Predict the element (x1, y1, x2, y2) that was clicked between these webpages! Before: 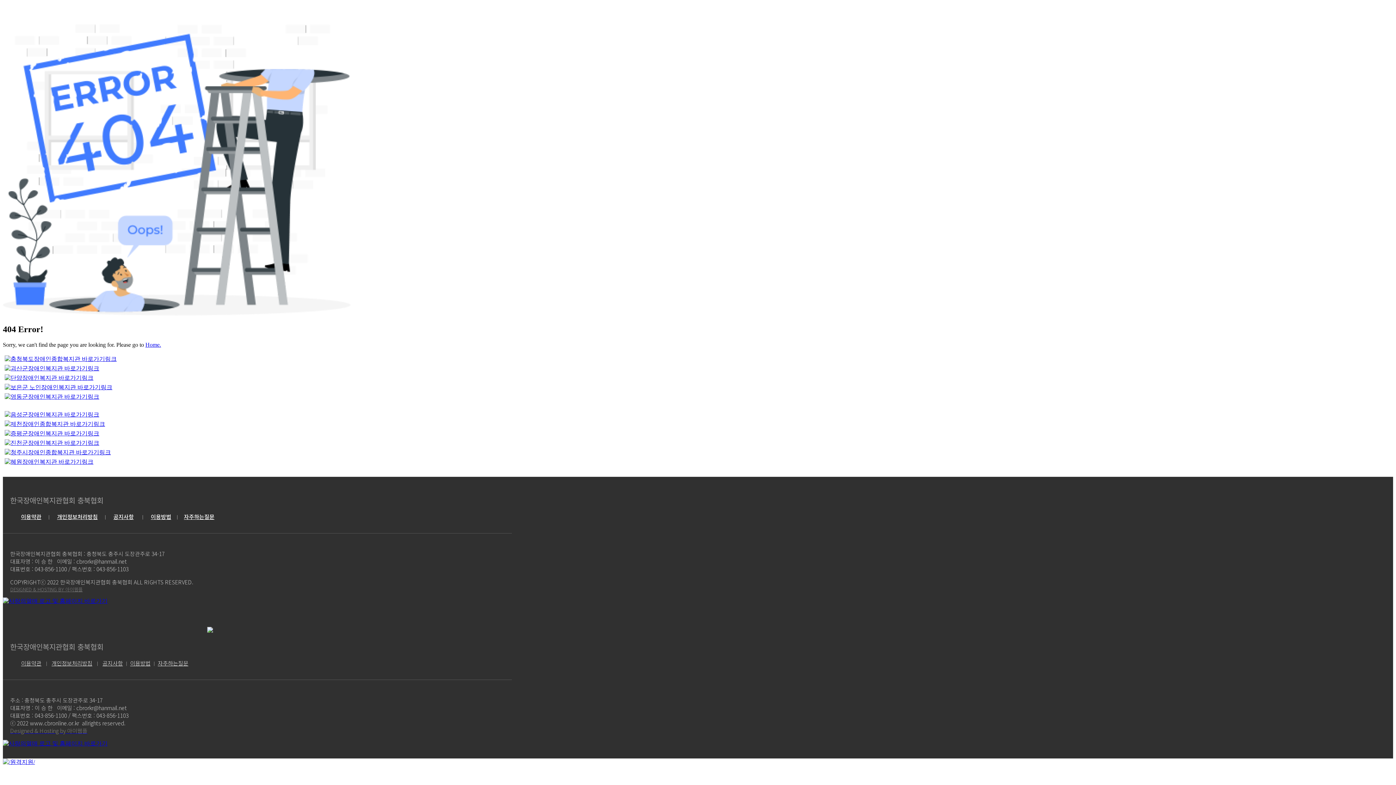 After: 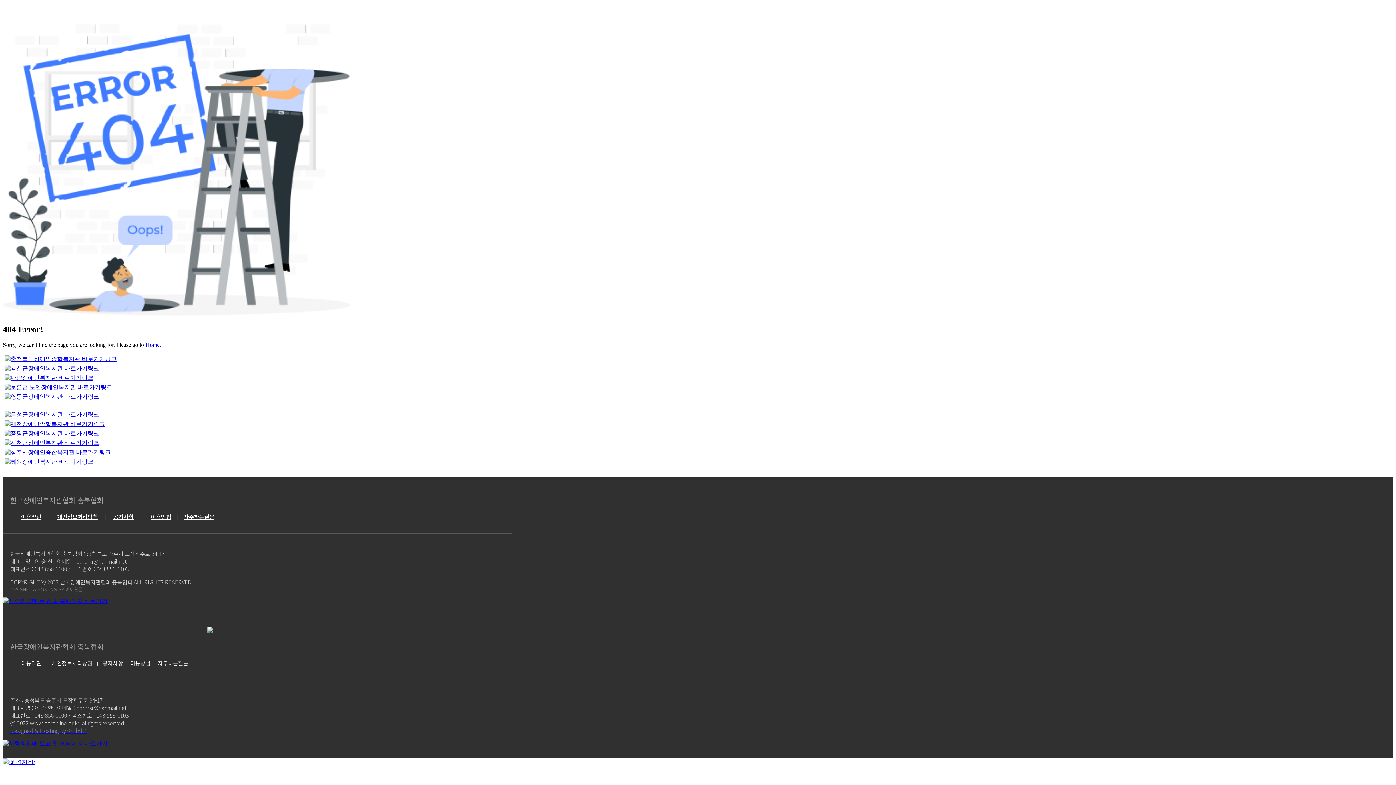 Action: bbox: (4, 458, 93, 464)